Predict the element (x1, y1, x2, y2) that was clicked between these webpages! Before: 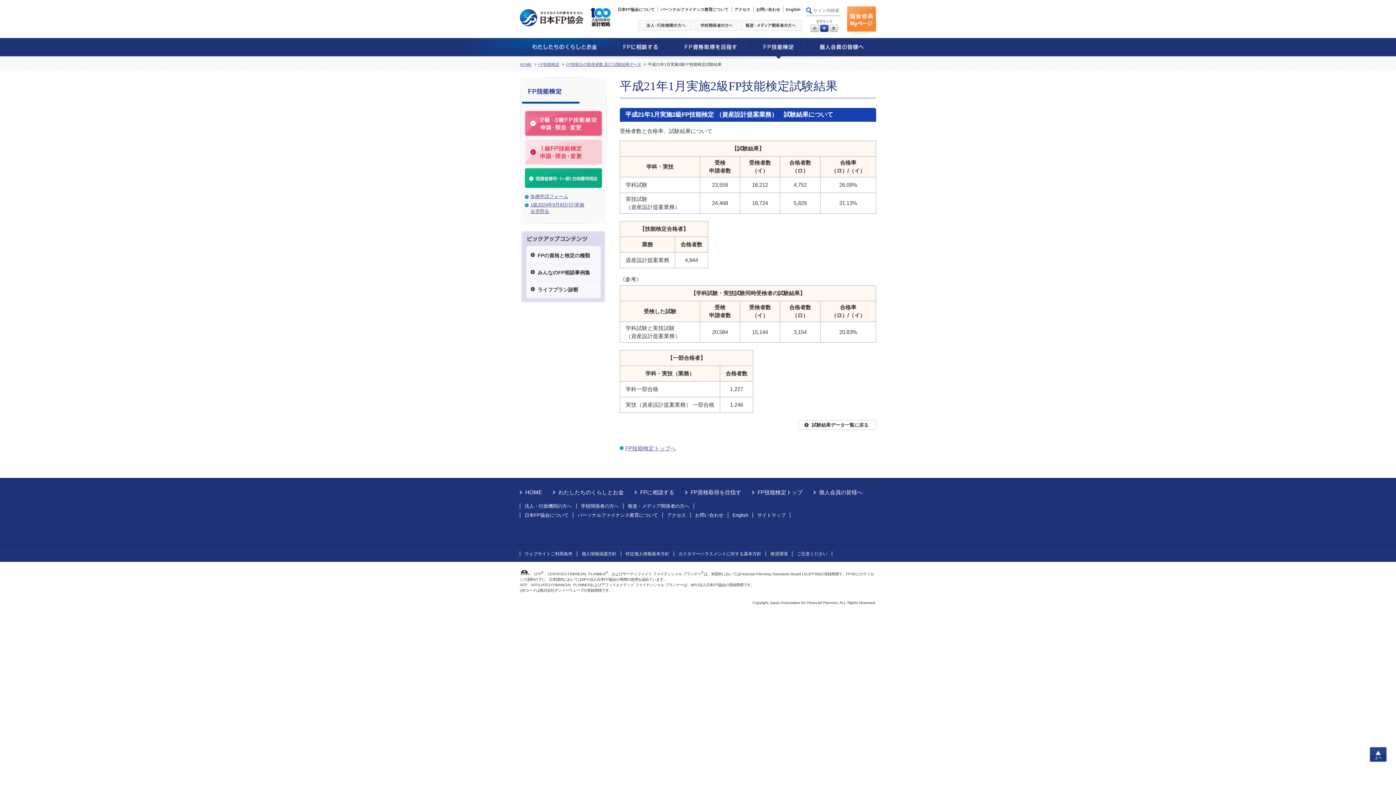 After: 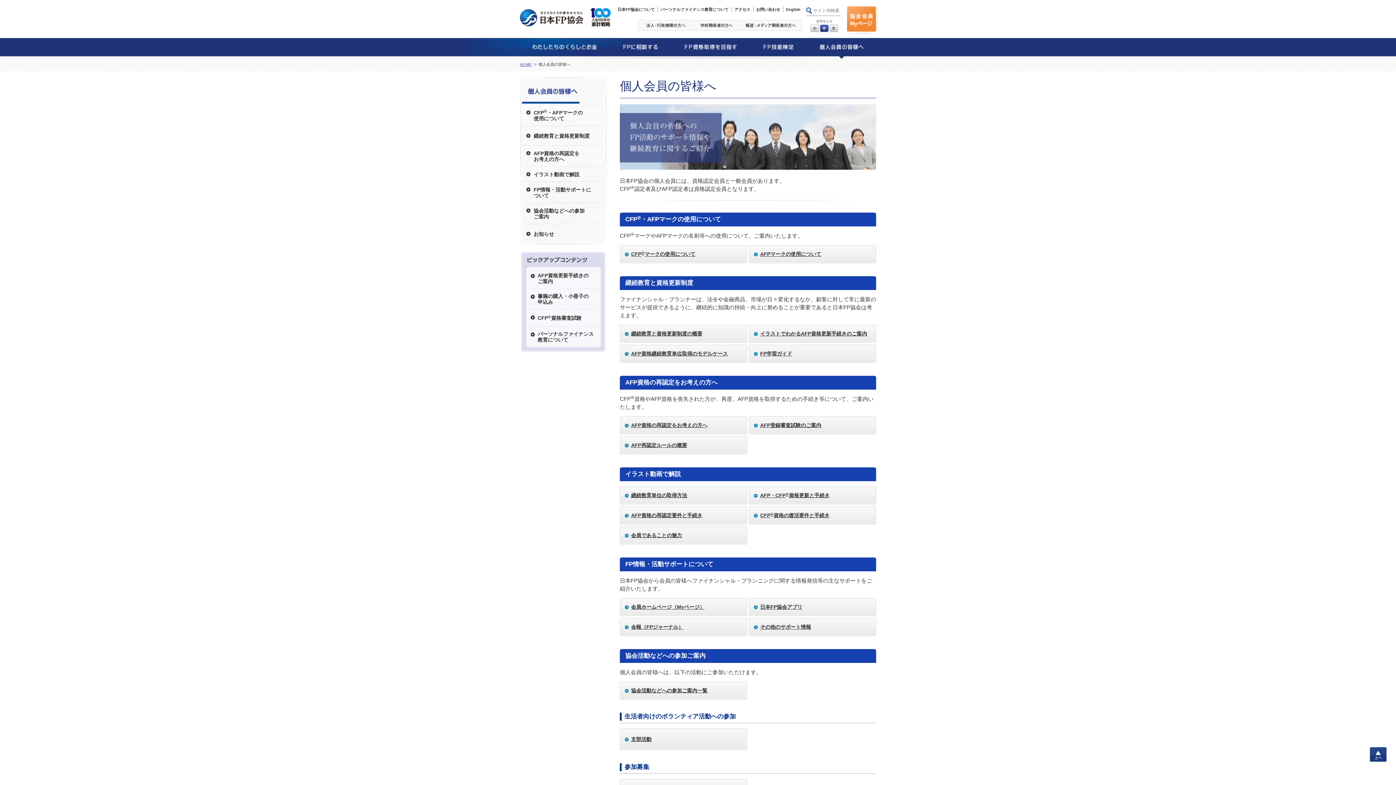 Action: bbox: (813, 489, 862, 495) label: 個人会員の皆様へ